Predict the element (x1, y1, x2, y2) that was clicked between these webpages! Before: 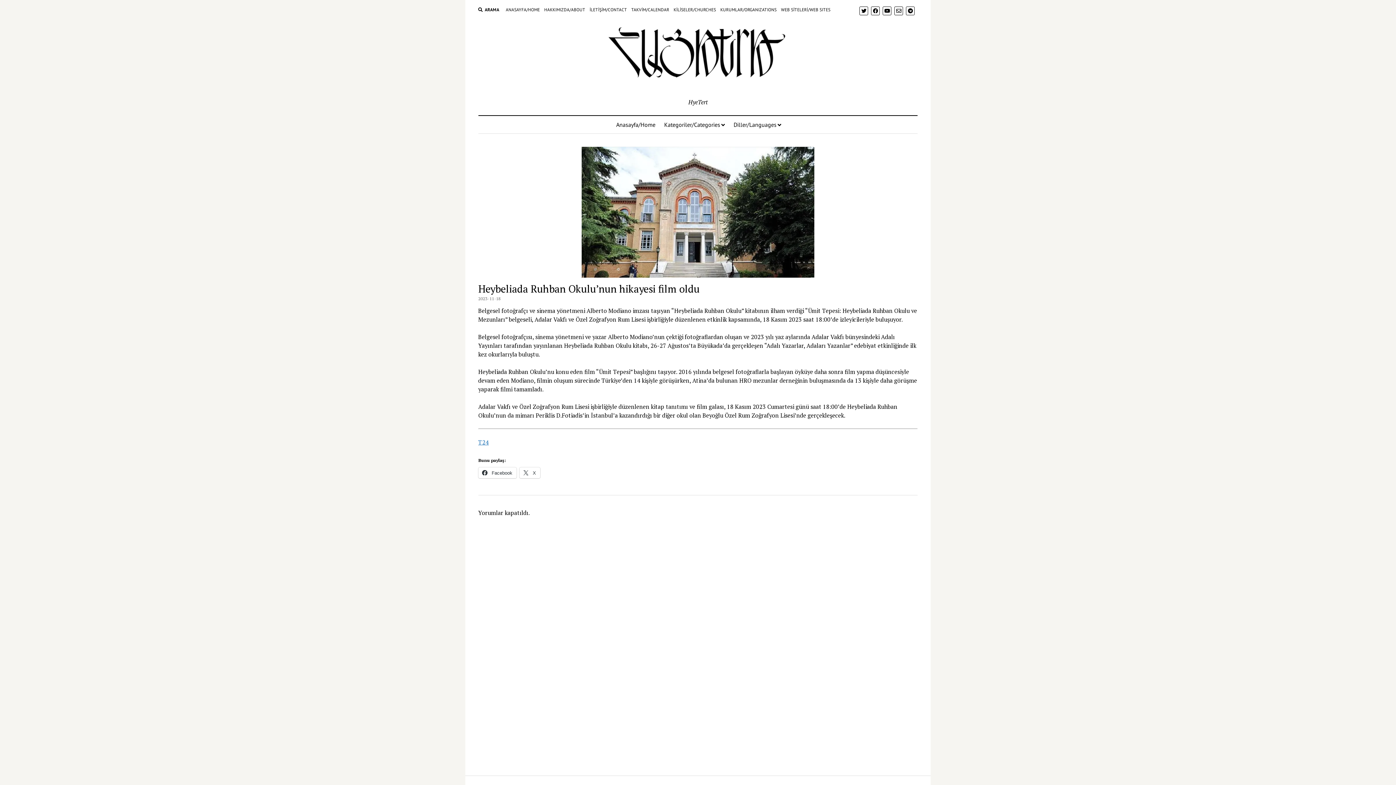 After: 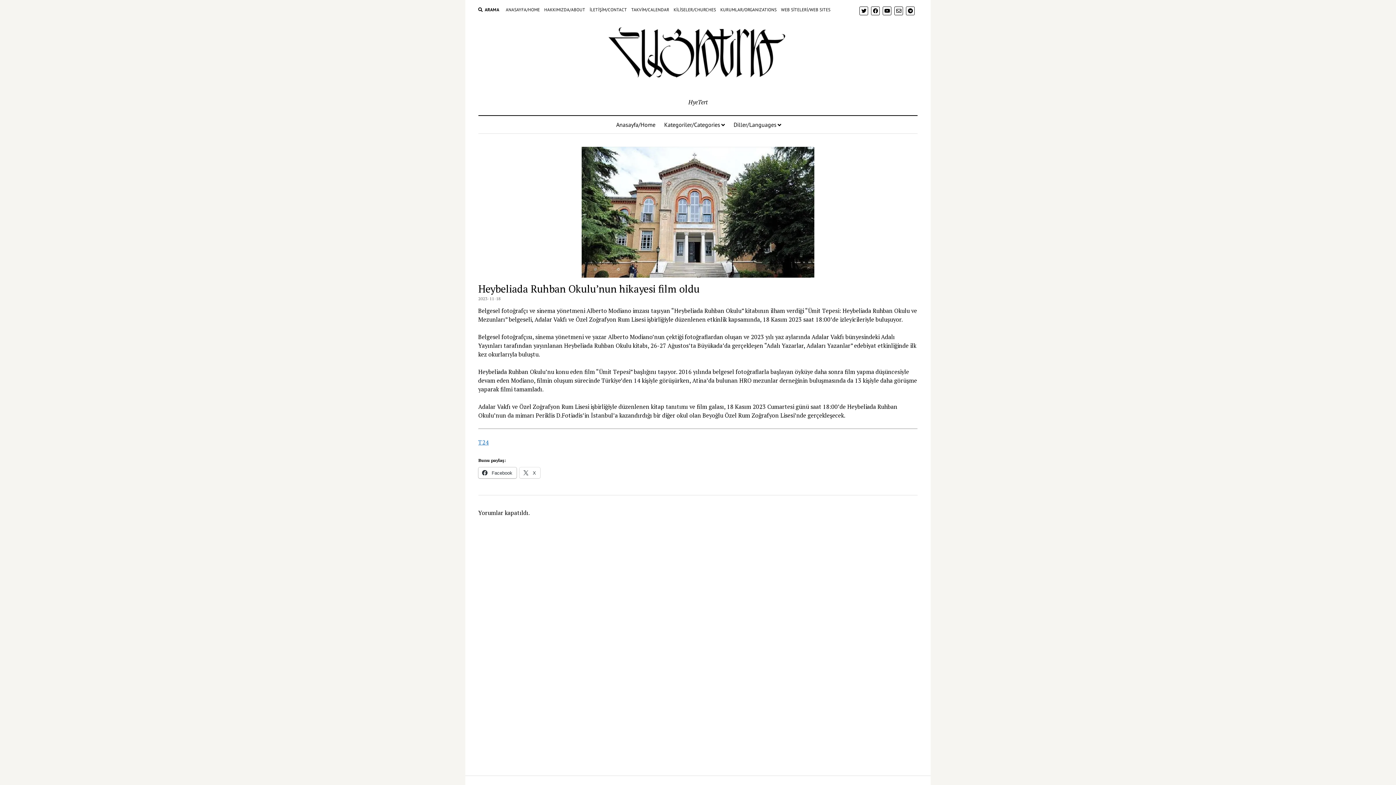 Action: label:  Facebook bbox: (478, 467, 516, 478)